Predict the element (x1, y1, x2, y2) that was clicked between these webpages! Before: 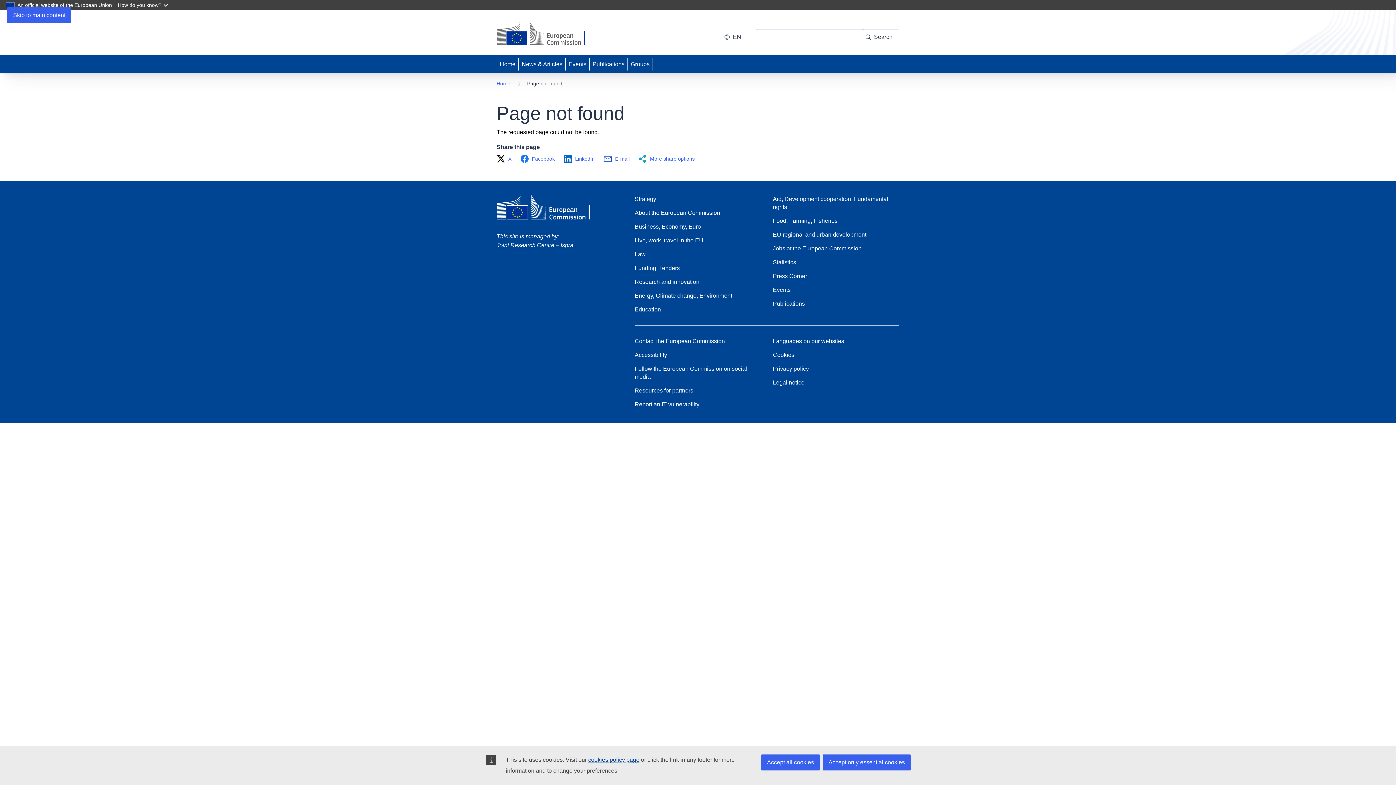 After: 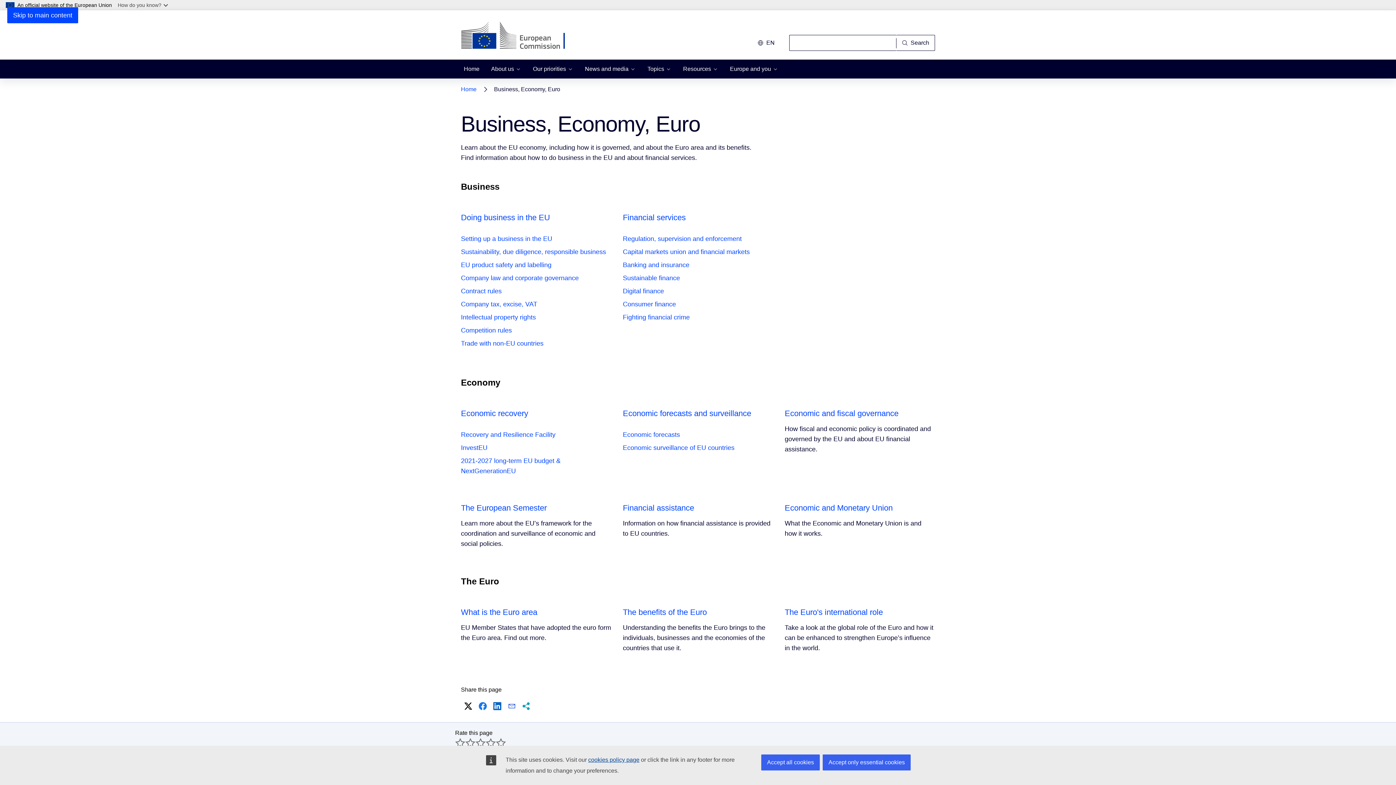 Action: label: Business, Economy, Euro bbox: (634, 222, 701, 230)